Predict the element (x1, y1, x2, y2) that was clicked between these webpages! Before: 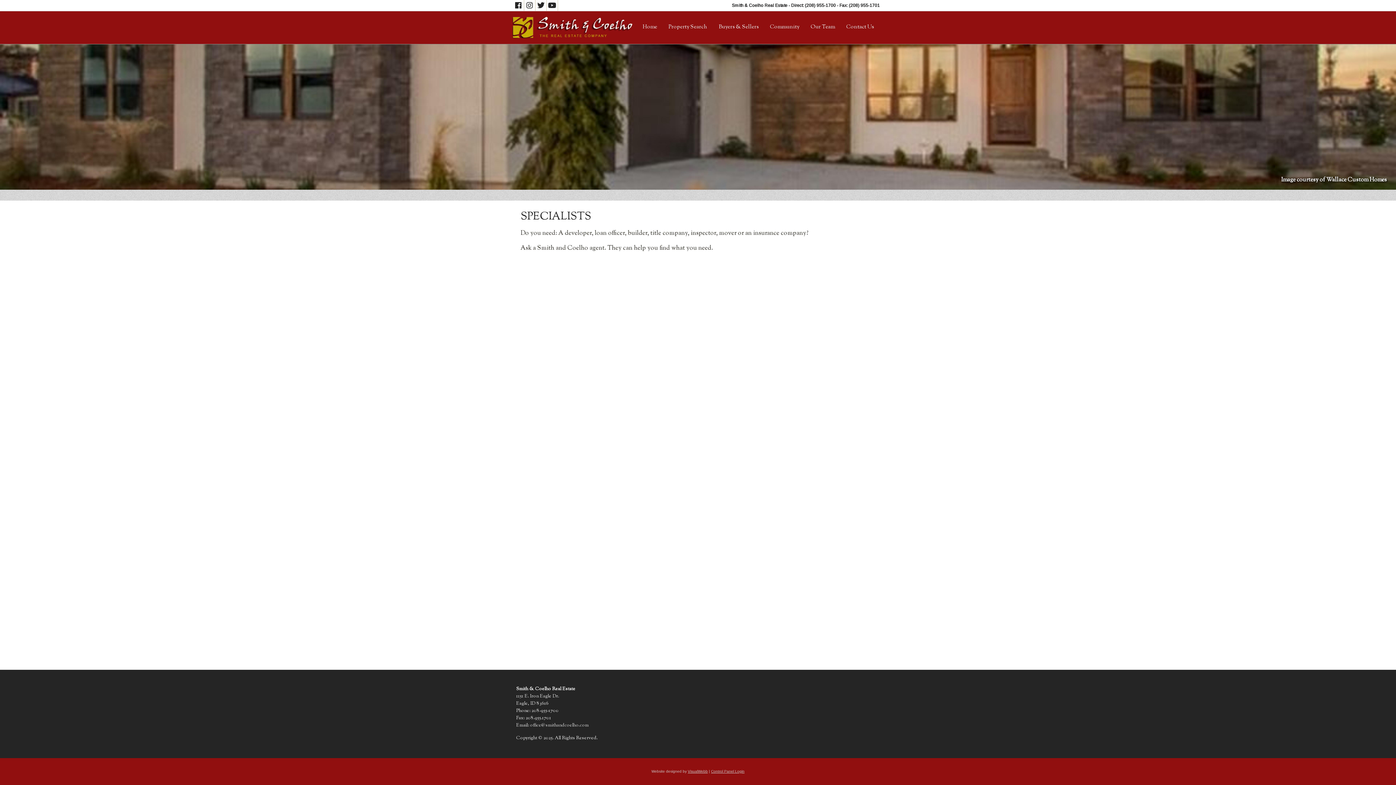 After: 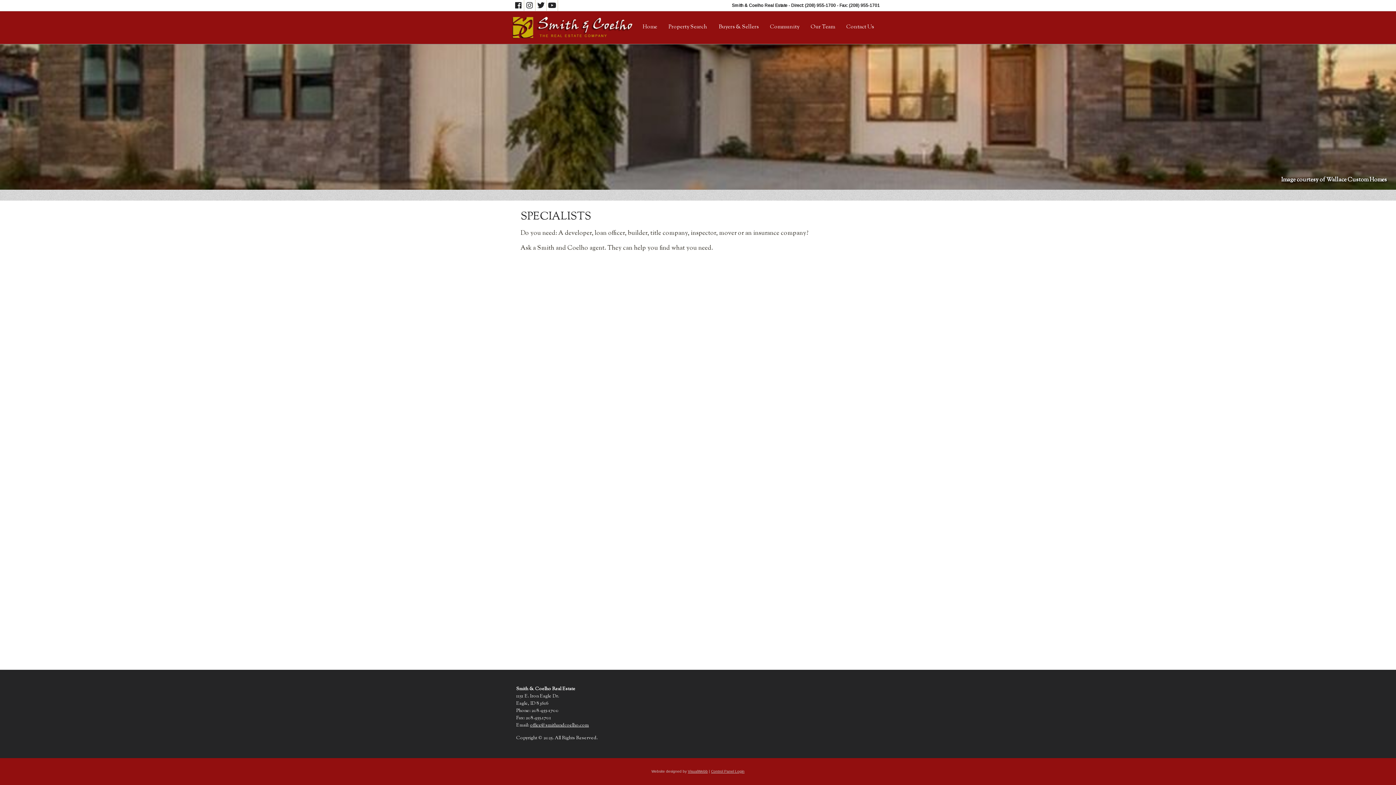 Action: bbox: (530, 722, 589, 729) label: office@smithandcoelho.com